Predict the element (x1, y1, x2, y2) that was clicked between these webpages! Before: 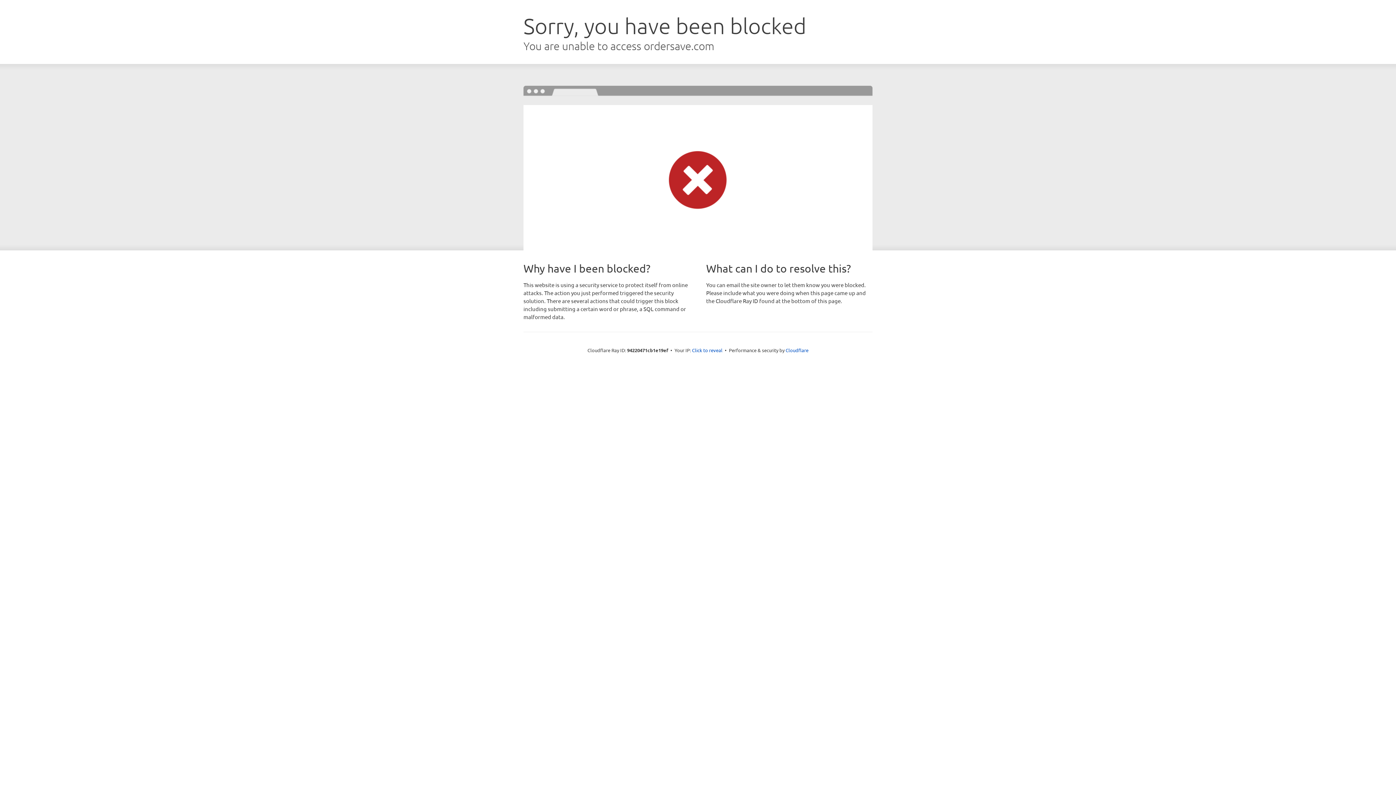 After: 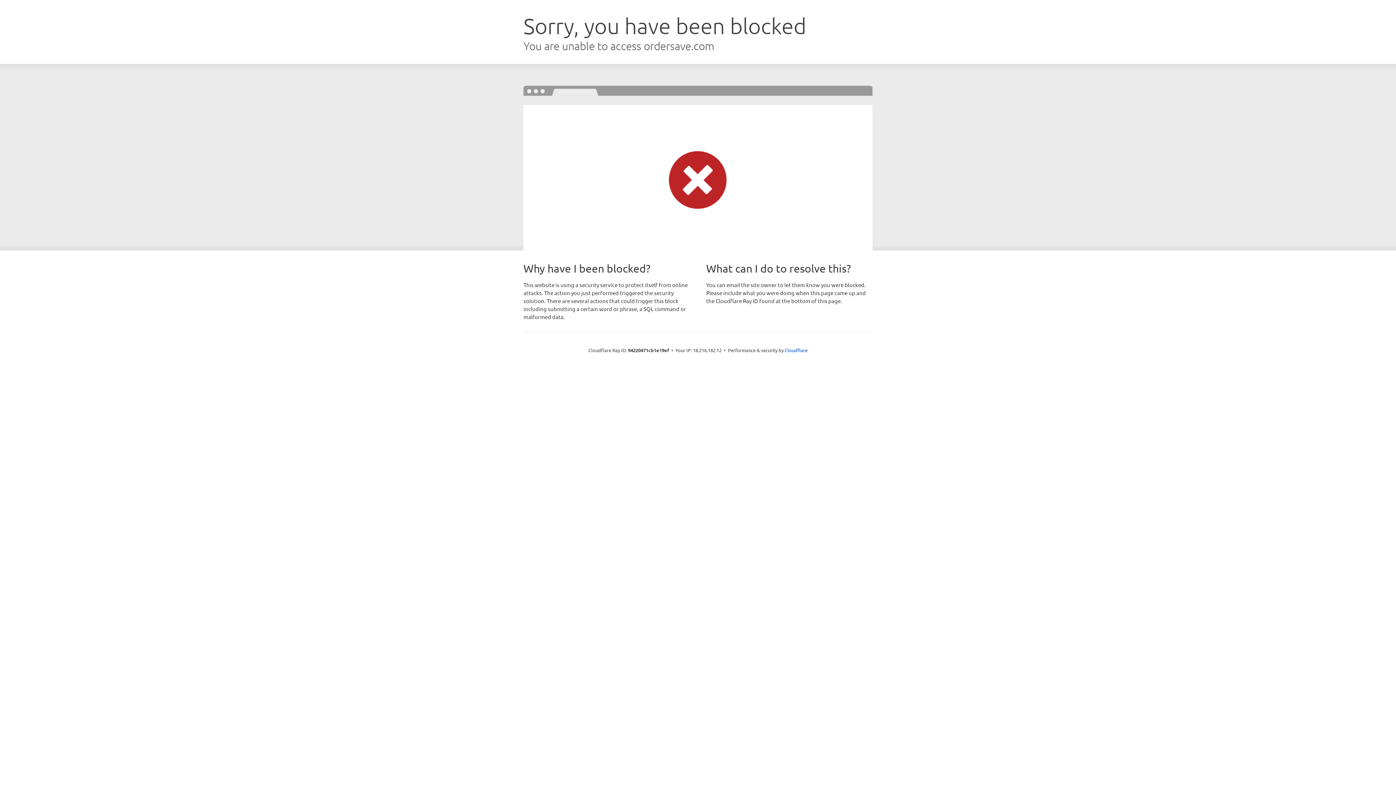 Action: bbox: (692, 346, 722, 353) label: Click to reveal